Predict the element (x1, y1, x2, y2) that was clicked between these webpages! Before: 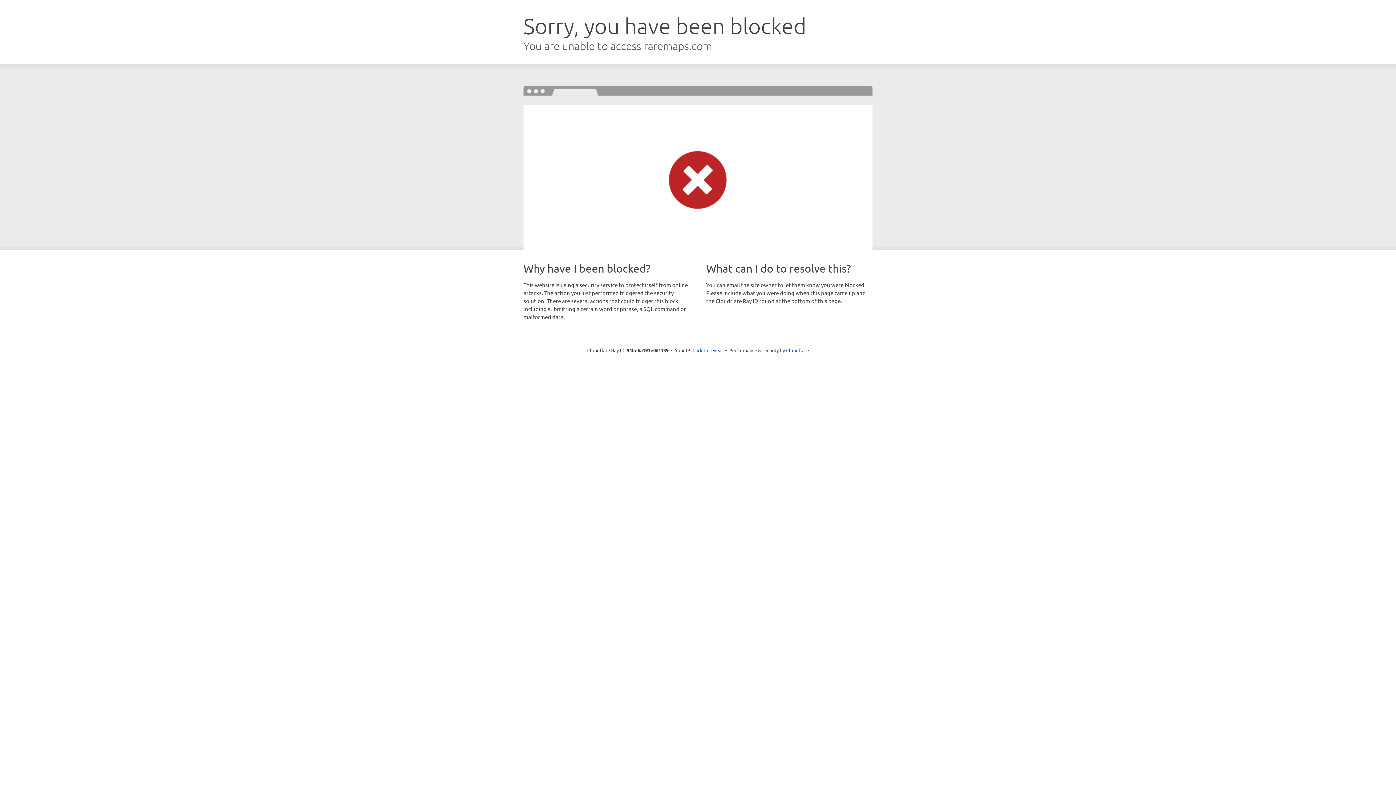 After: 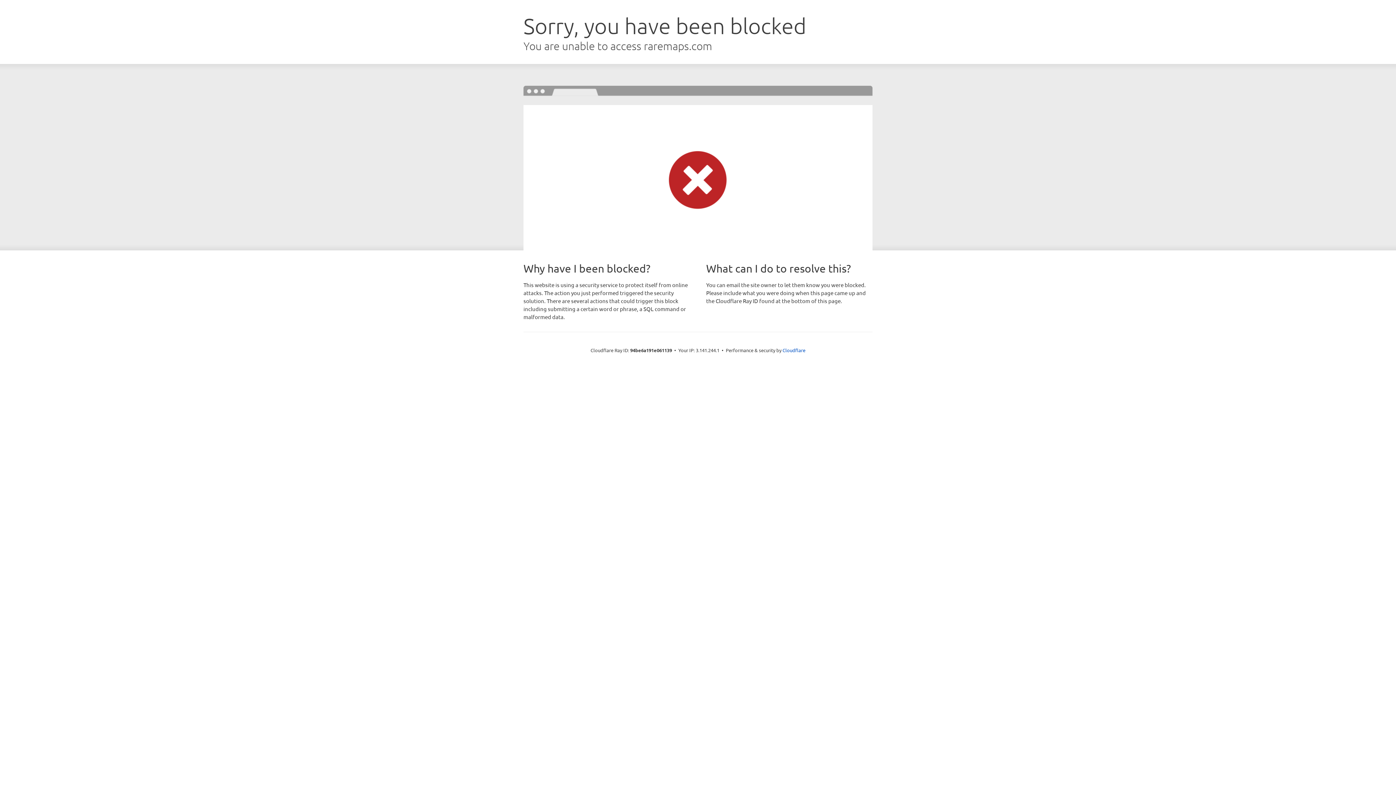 Action: bbox: (692, 346, 723, 353) label: Click to reveal